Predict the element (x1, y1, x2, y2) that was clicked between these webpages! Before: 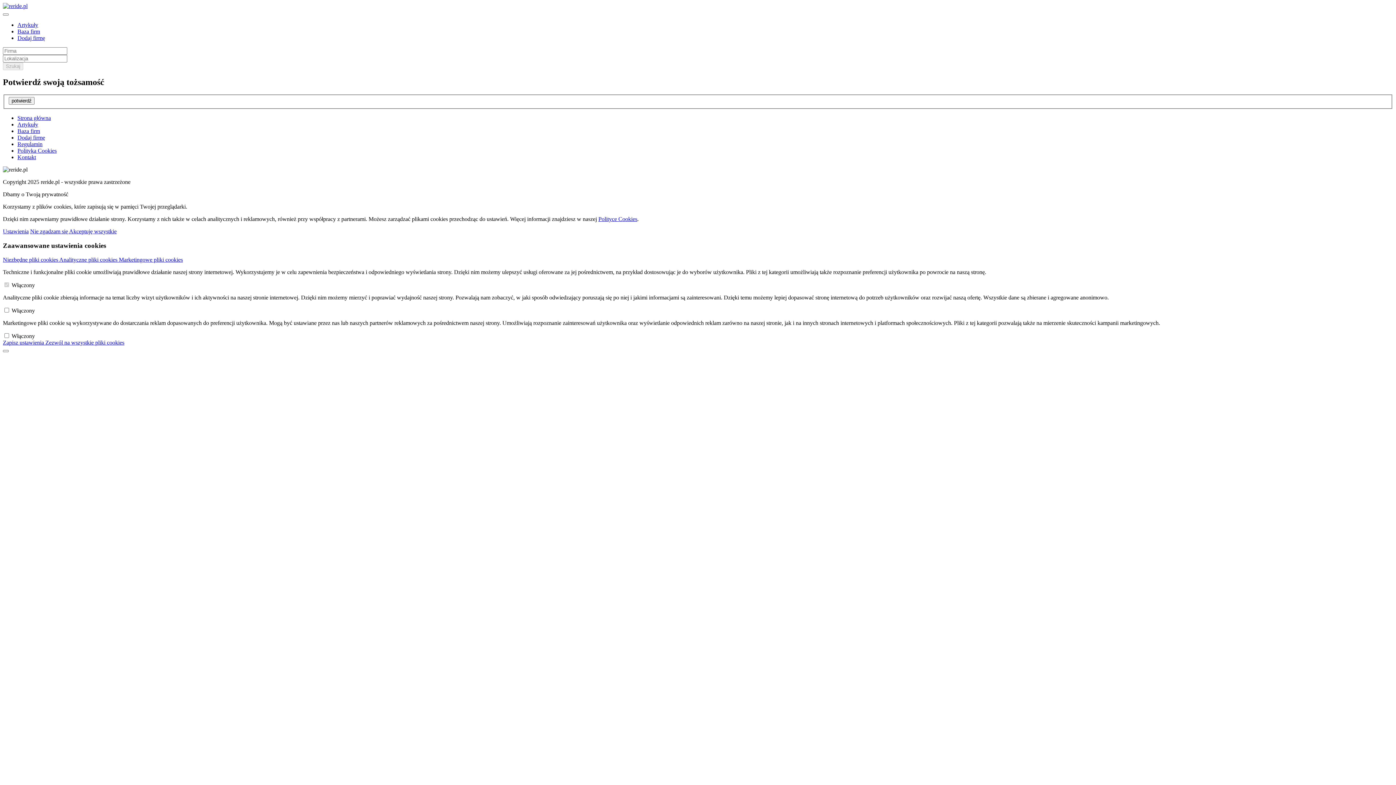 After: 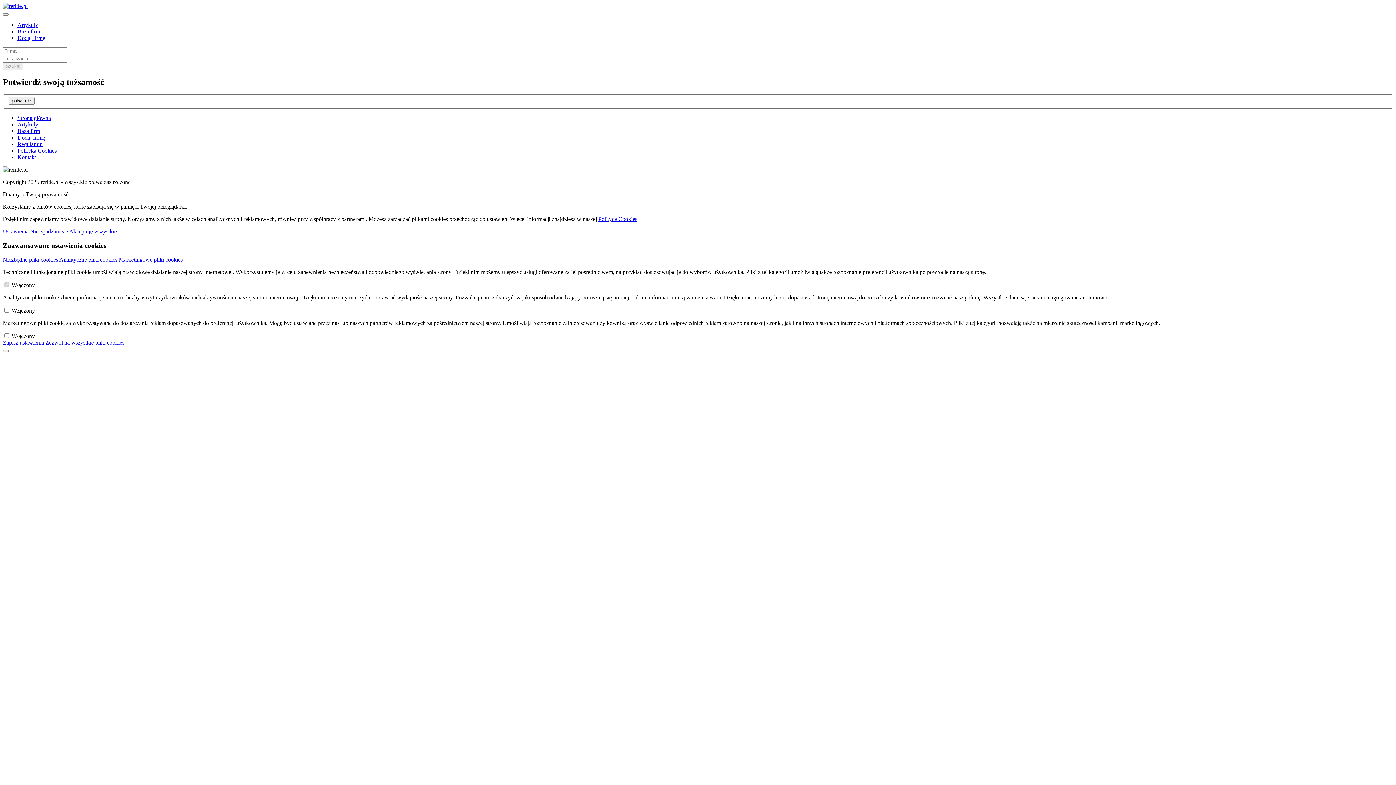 Action: label: potwierdź bbox: (8, 97, 34, 104)